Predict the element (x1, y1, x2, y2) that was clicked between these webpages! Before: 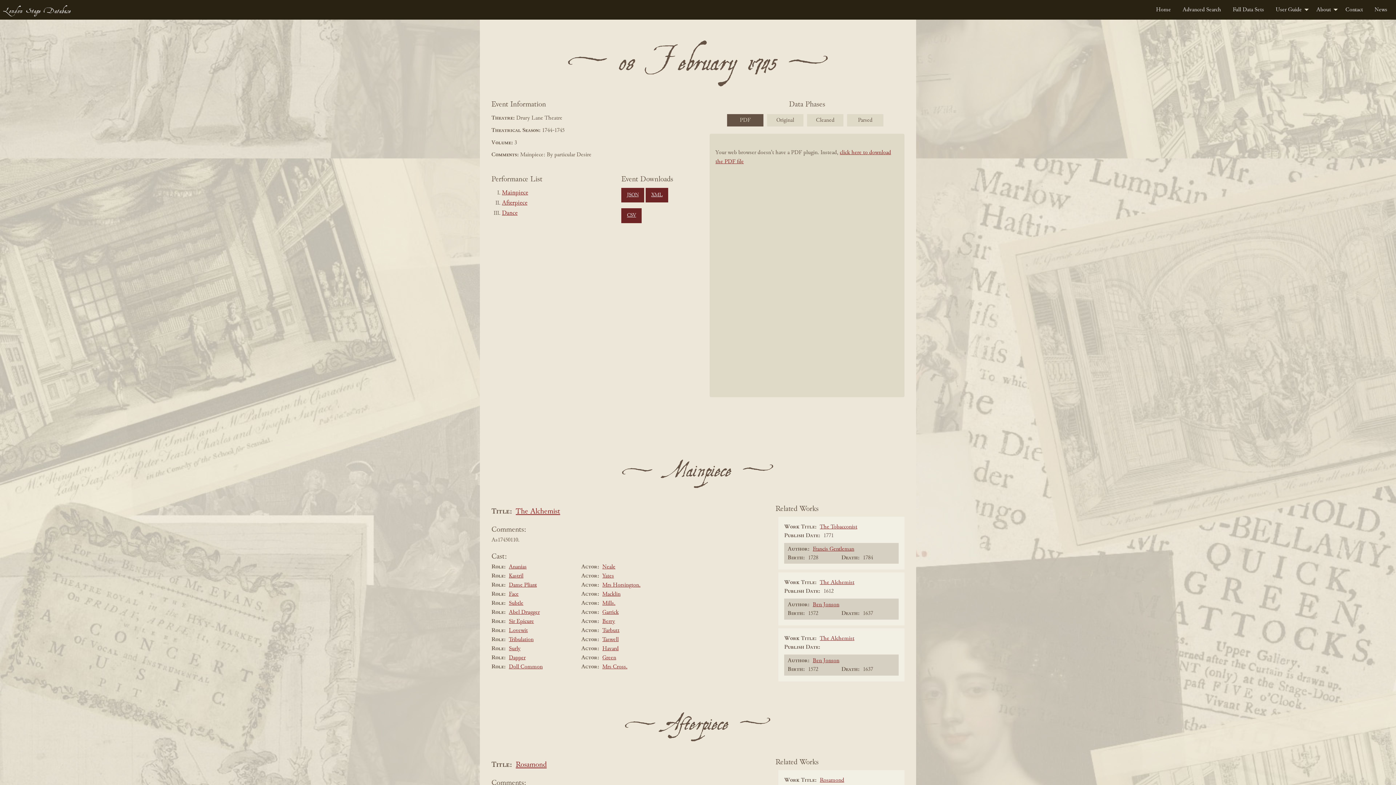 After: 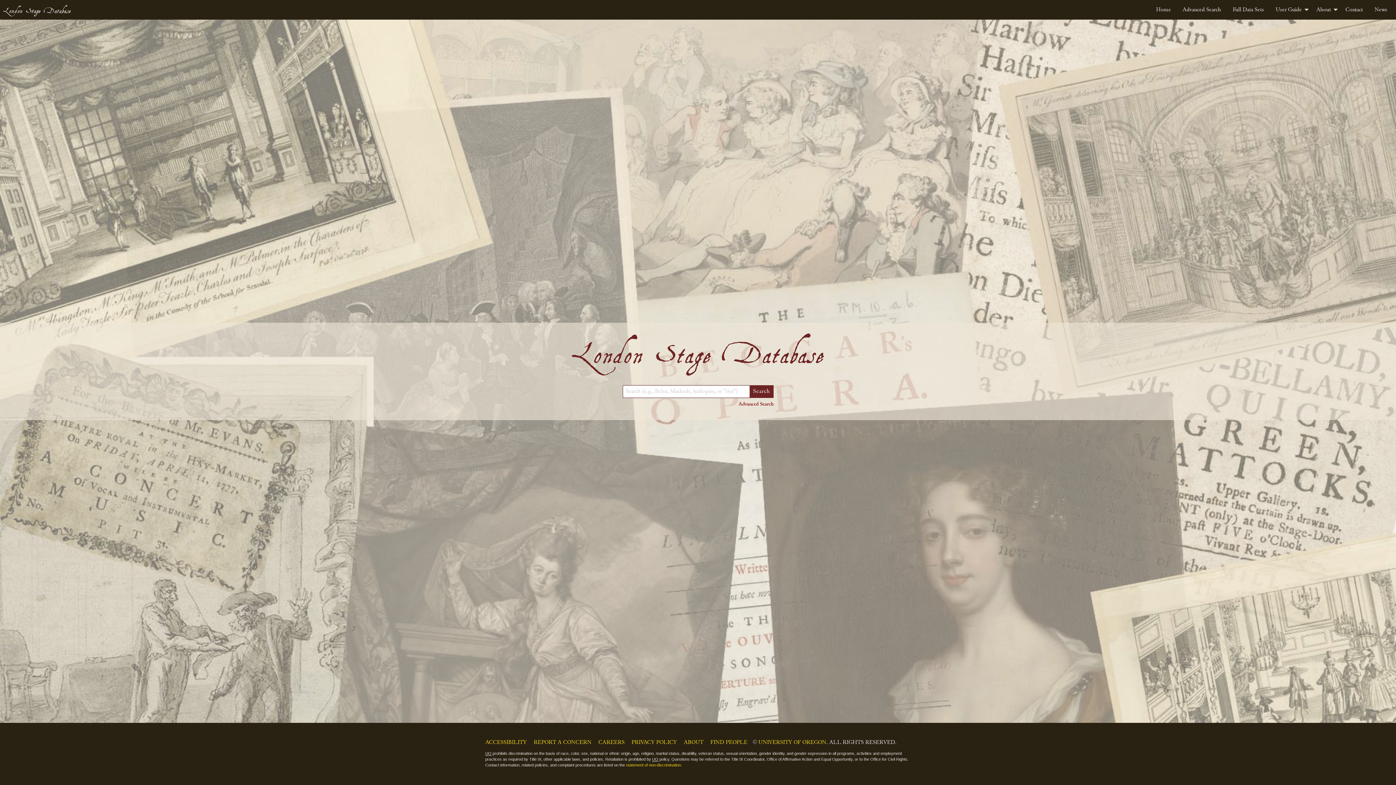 Action: bbox: (1150, 2, 1177, 16) label: Home